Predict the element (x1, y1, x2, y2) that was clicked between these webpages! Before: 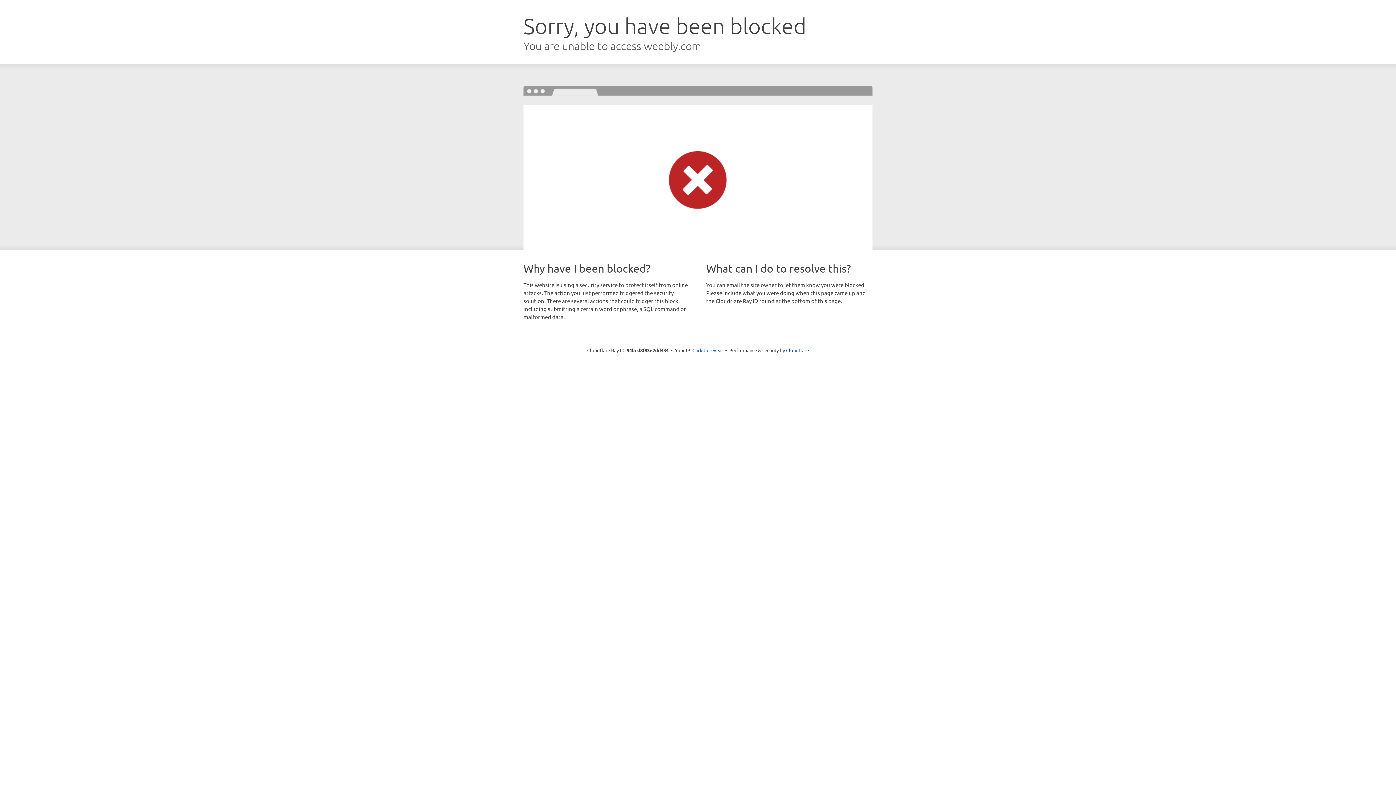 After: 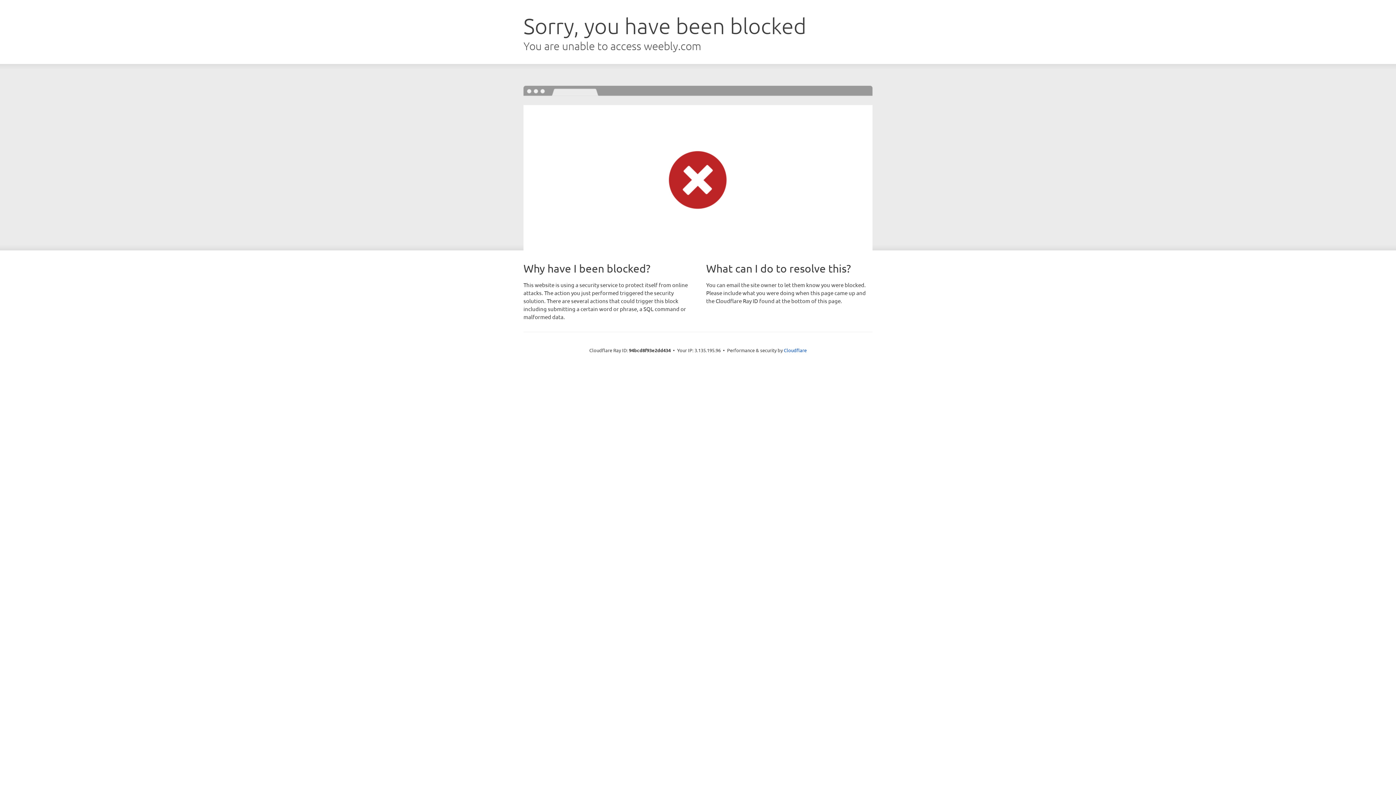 Action: label: Click to reveal bbox: (692, 346, 723, 353)